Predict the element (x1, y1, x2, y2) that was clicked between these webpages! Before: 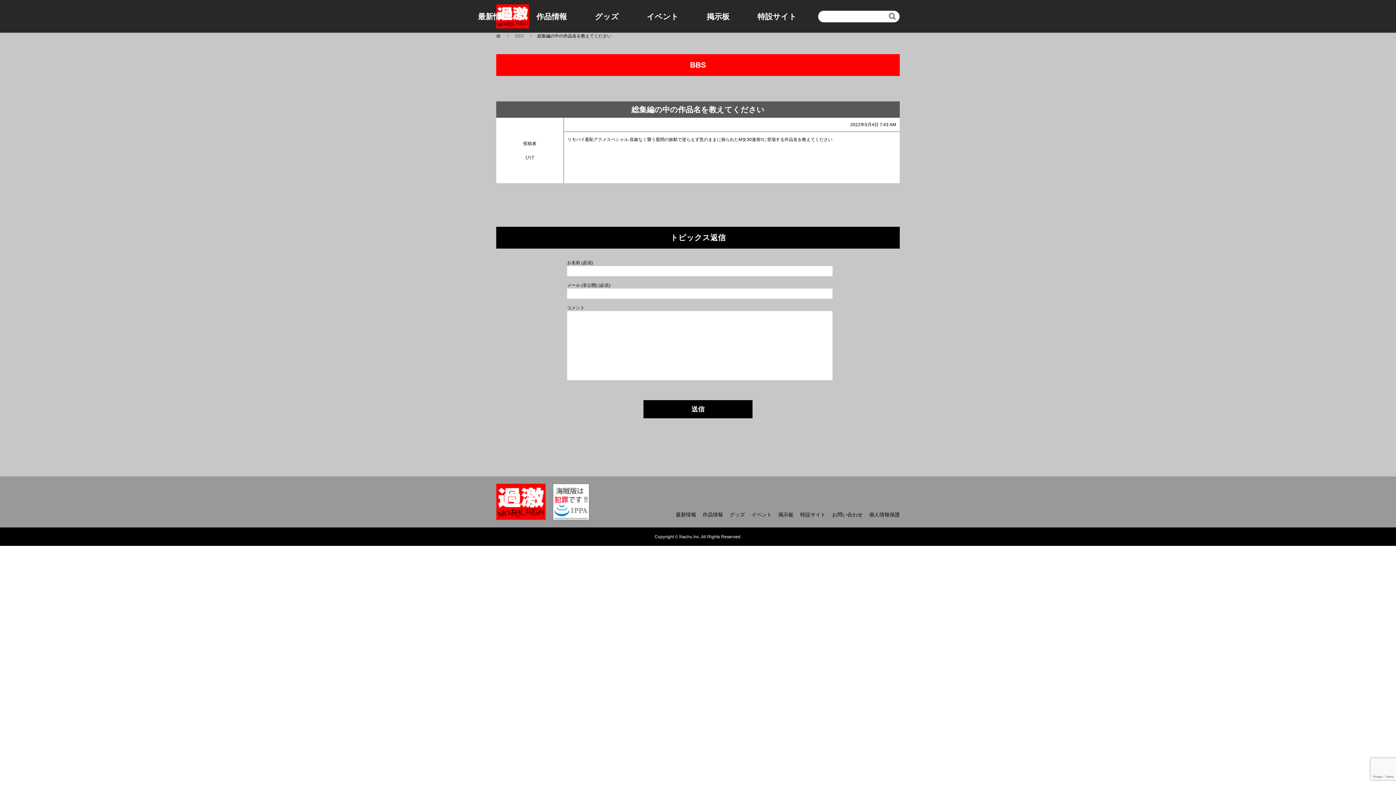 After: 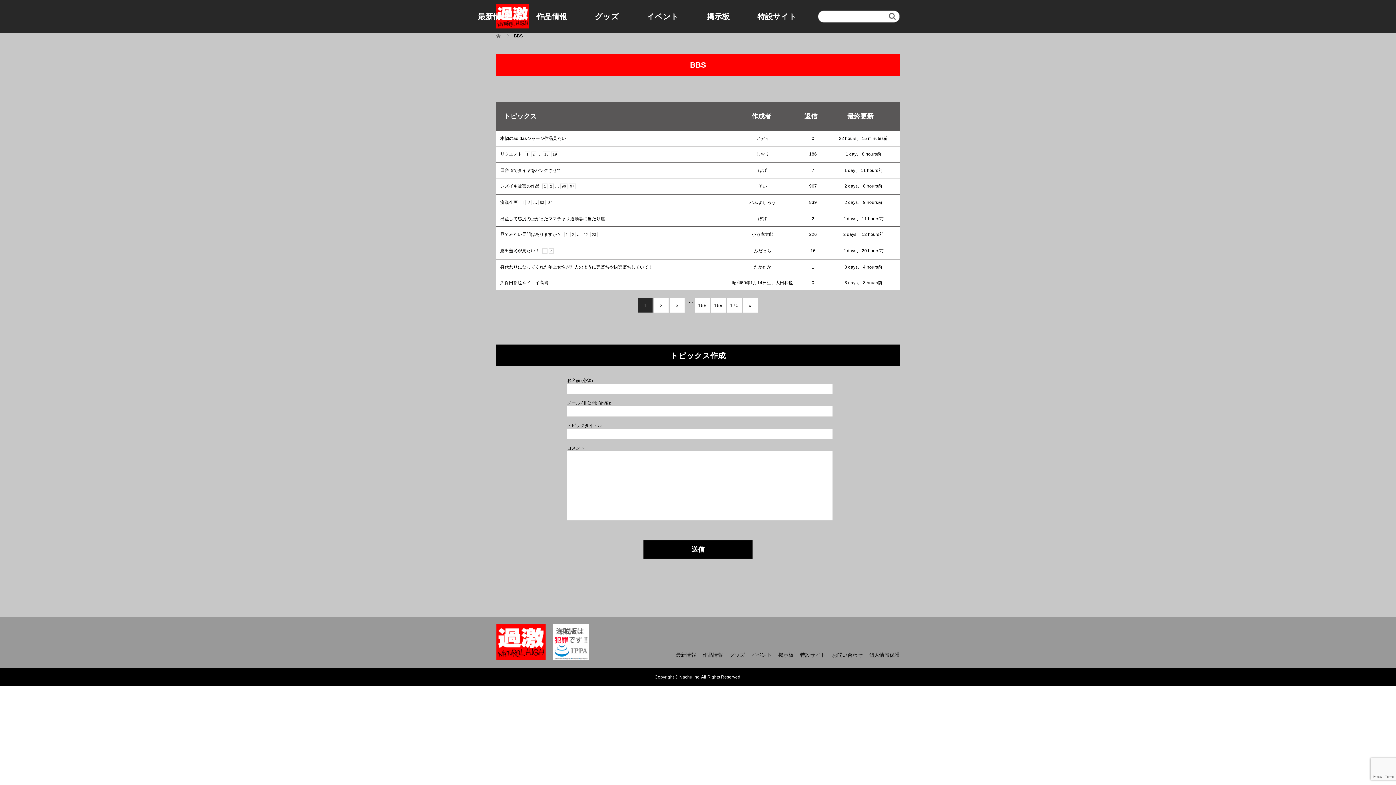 Action: bbox: (515, 33, 525, 38) label: BBS 